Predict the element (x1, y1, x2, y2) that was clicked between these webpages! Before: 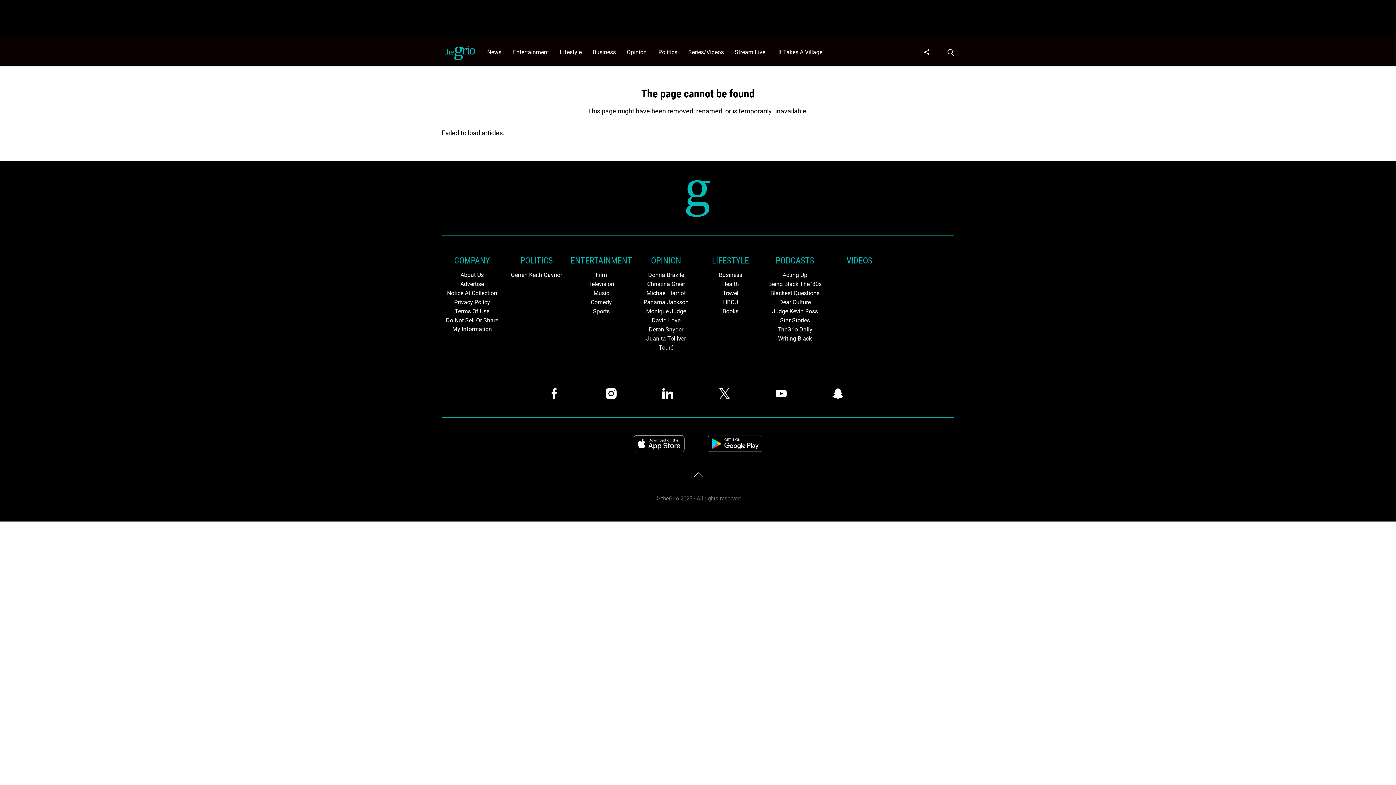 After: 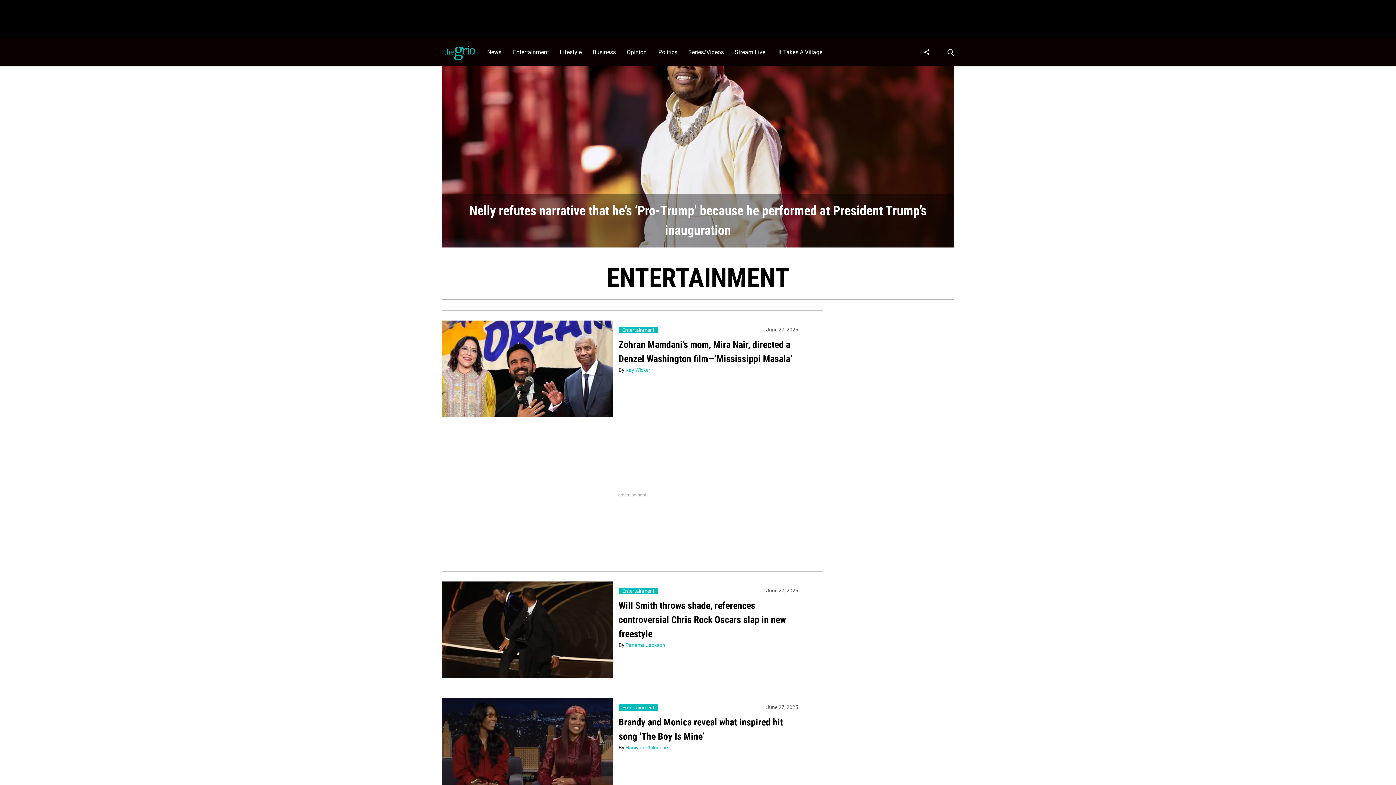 Action: label: Browse ENTERTAINMENT bbox: (570, 254, 632, 267)